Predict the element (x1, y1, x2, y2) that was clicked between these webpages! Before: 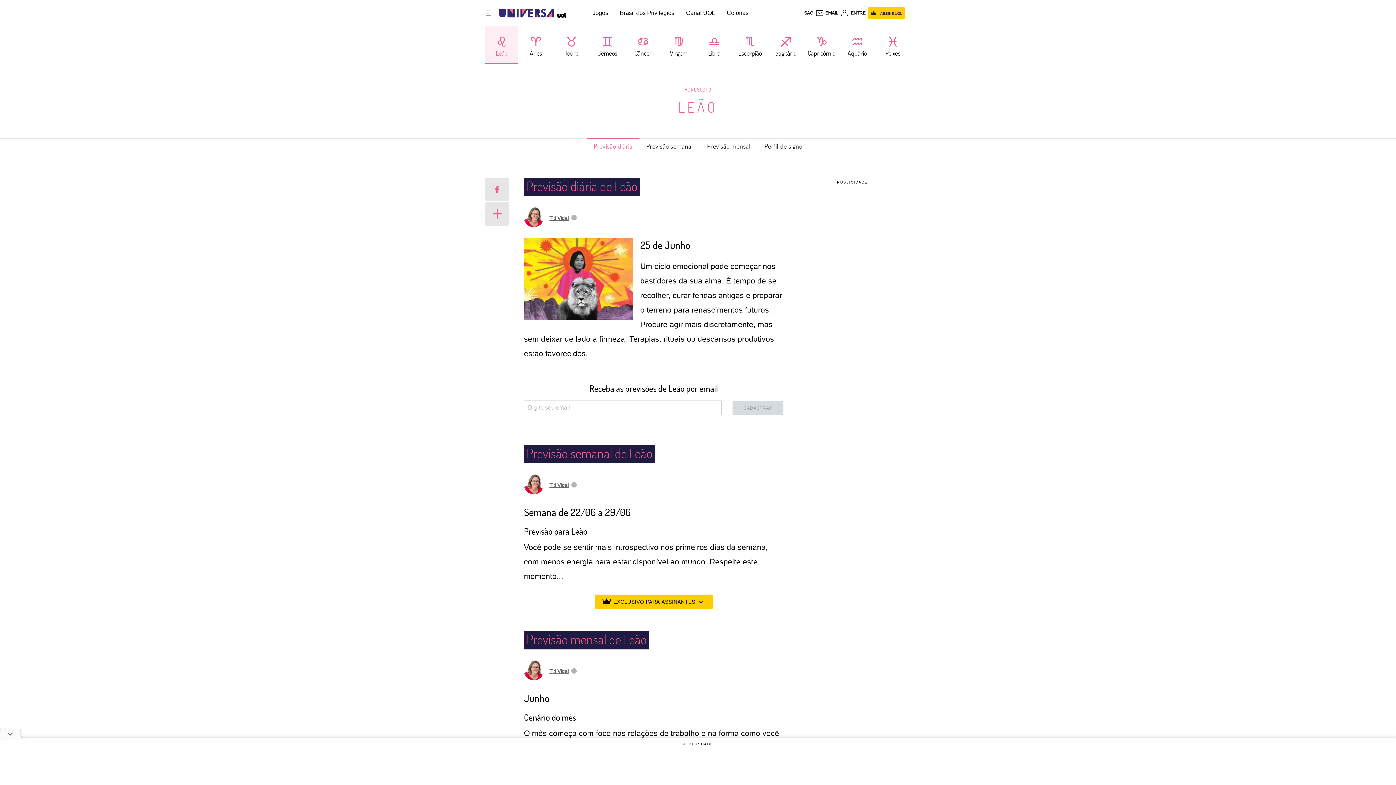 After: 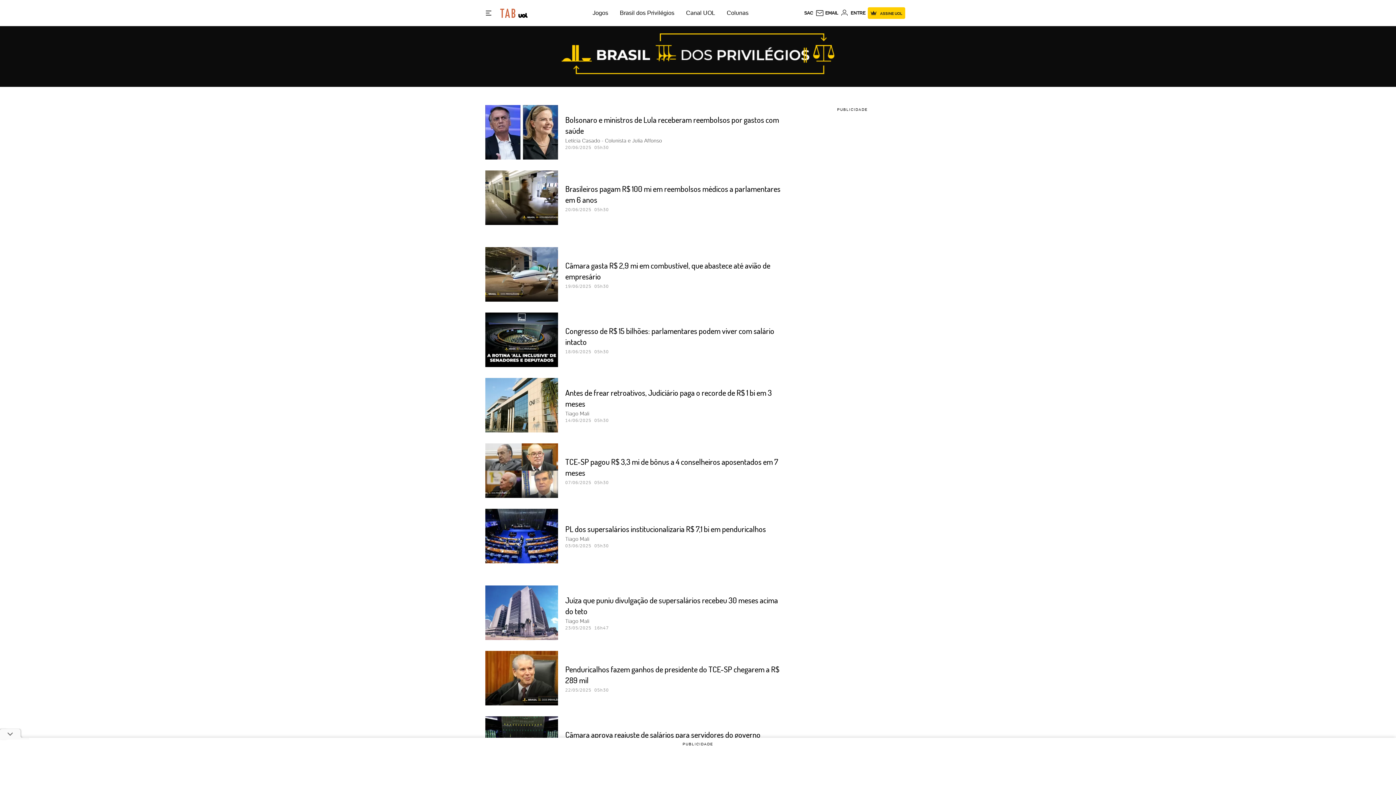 Action: label: Brasil dos Privilégios bbox: (620, 9, 674, 16)